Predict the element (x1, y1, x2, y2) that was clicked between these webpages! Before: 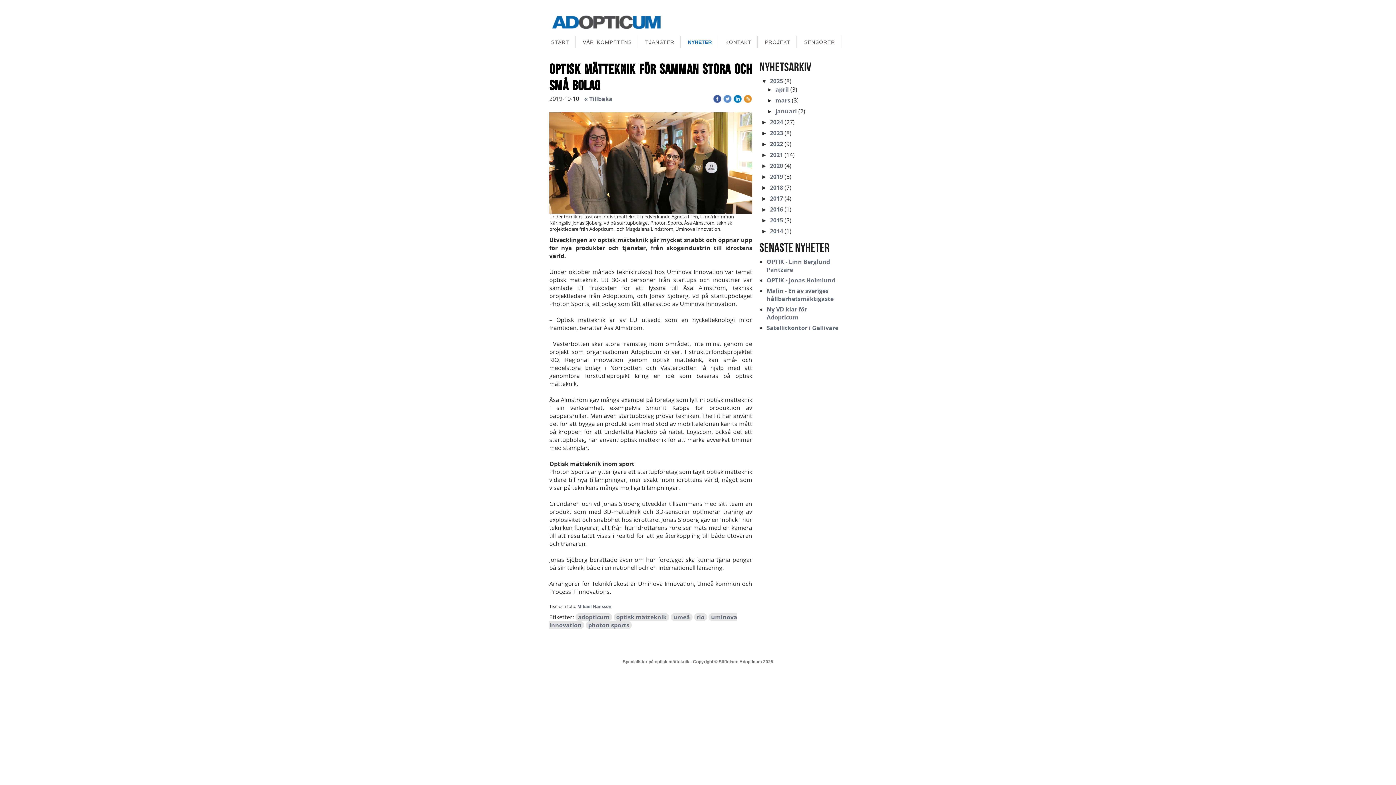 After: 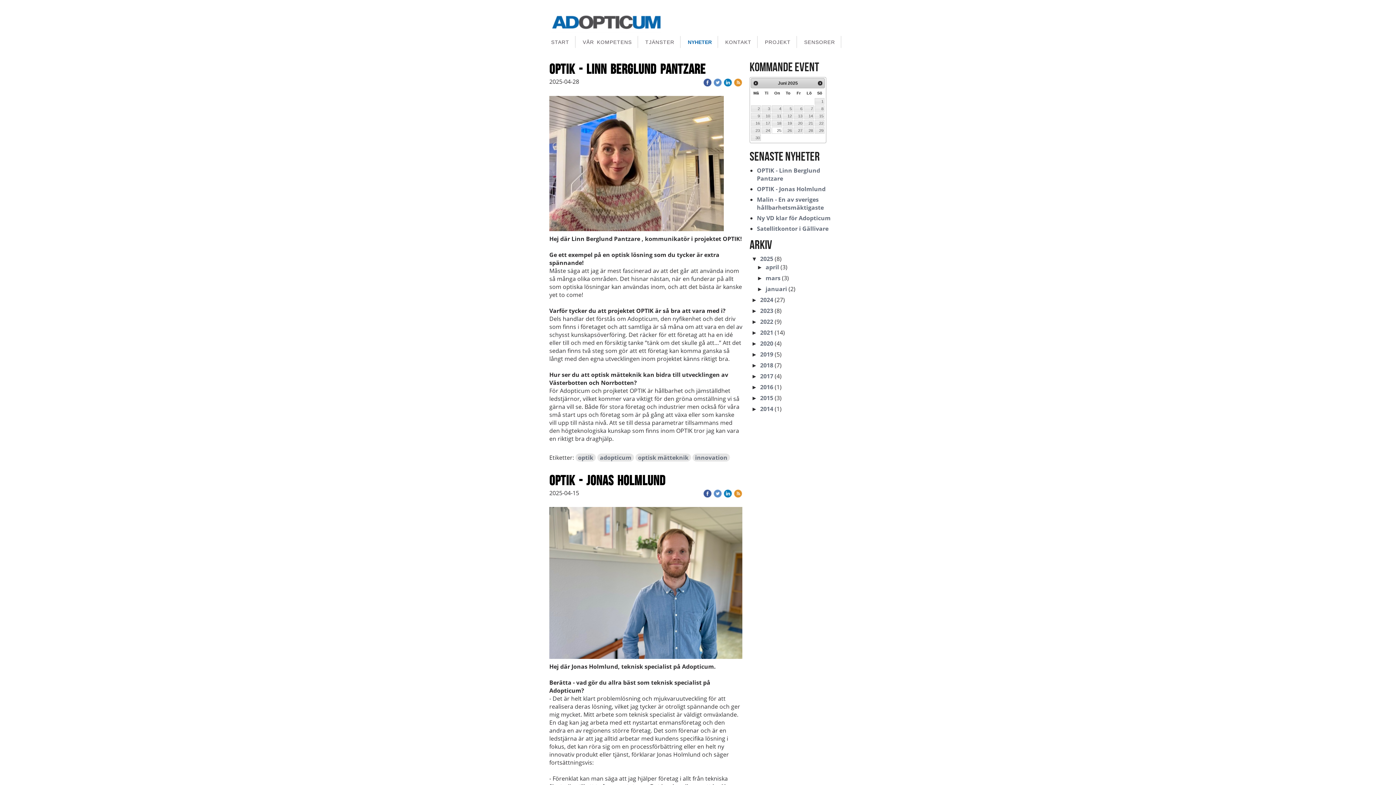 Action: label: NYHETER bbox: (681, 36, 718, 48)